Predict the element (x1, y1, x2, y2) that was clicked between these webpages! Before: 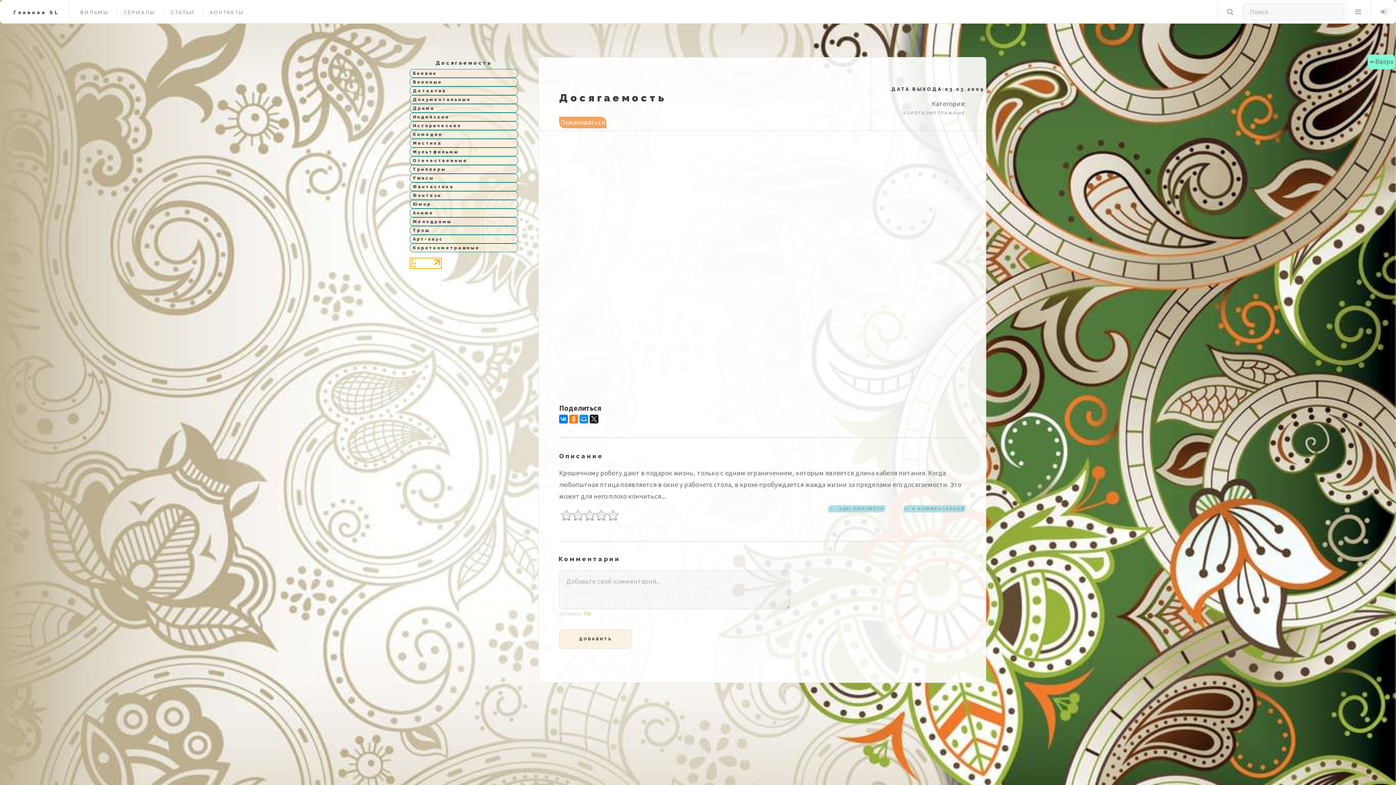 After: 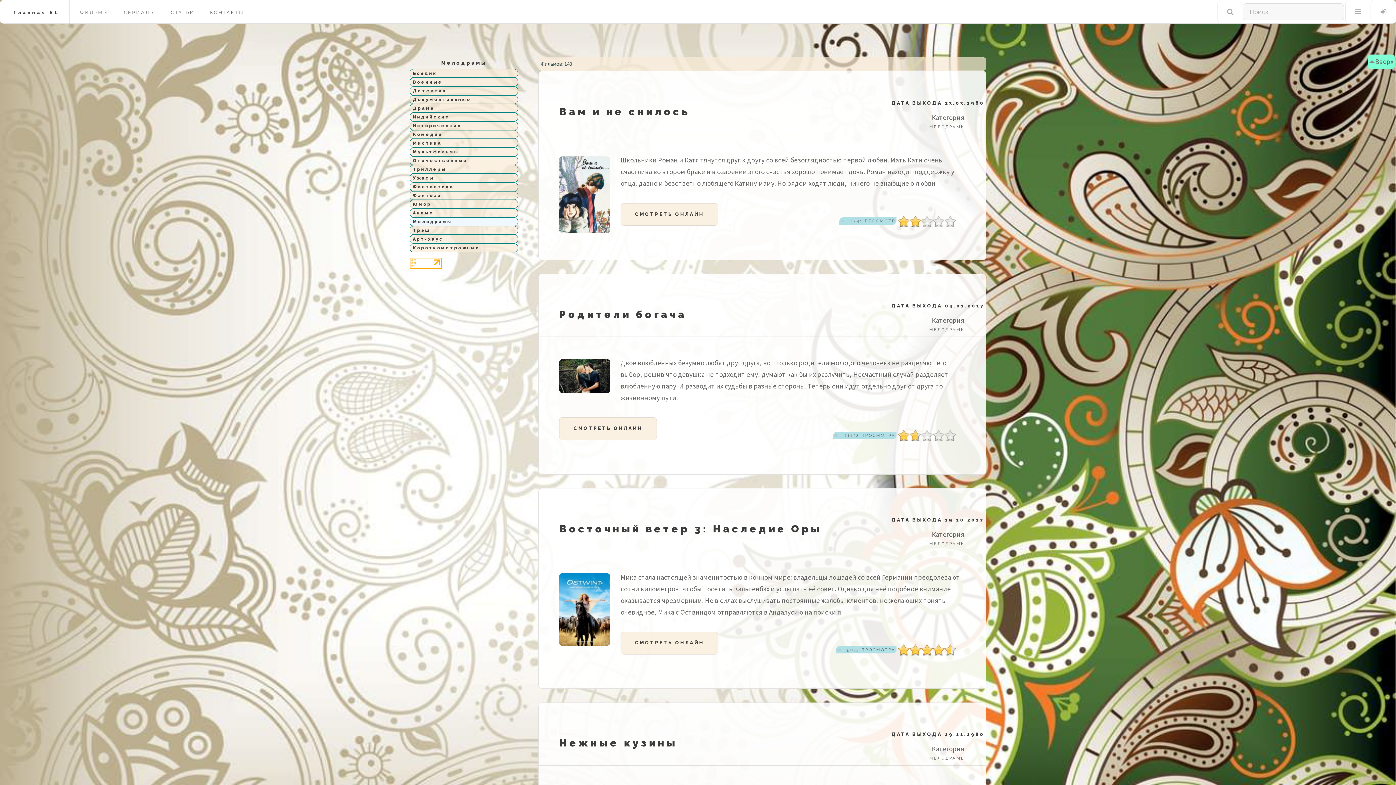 Action: label: Мелодрамы bbox: (409, 217, 518, 226)